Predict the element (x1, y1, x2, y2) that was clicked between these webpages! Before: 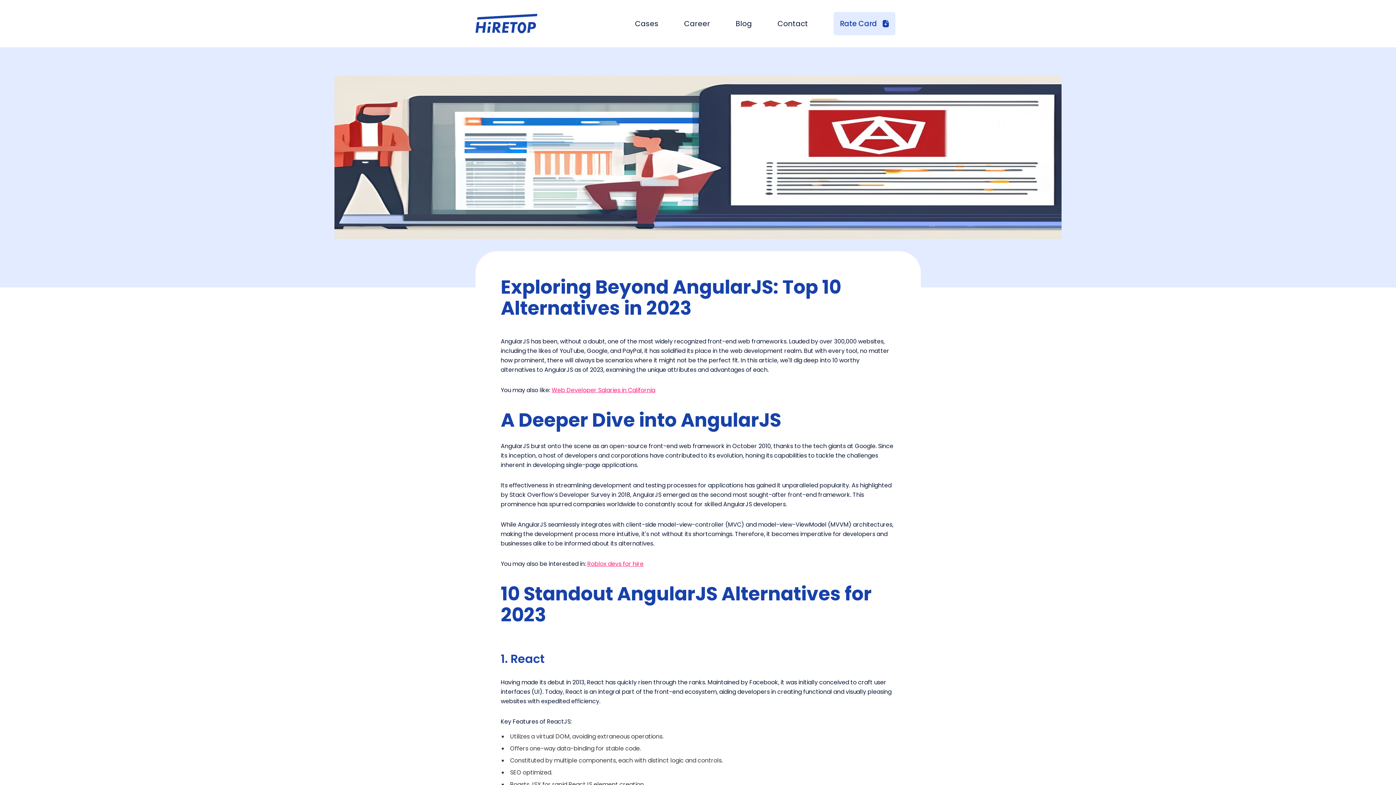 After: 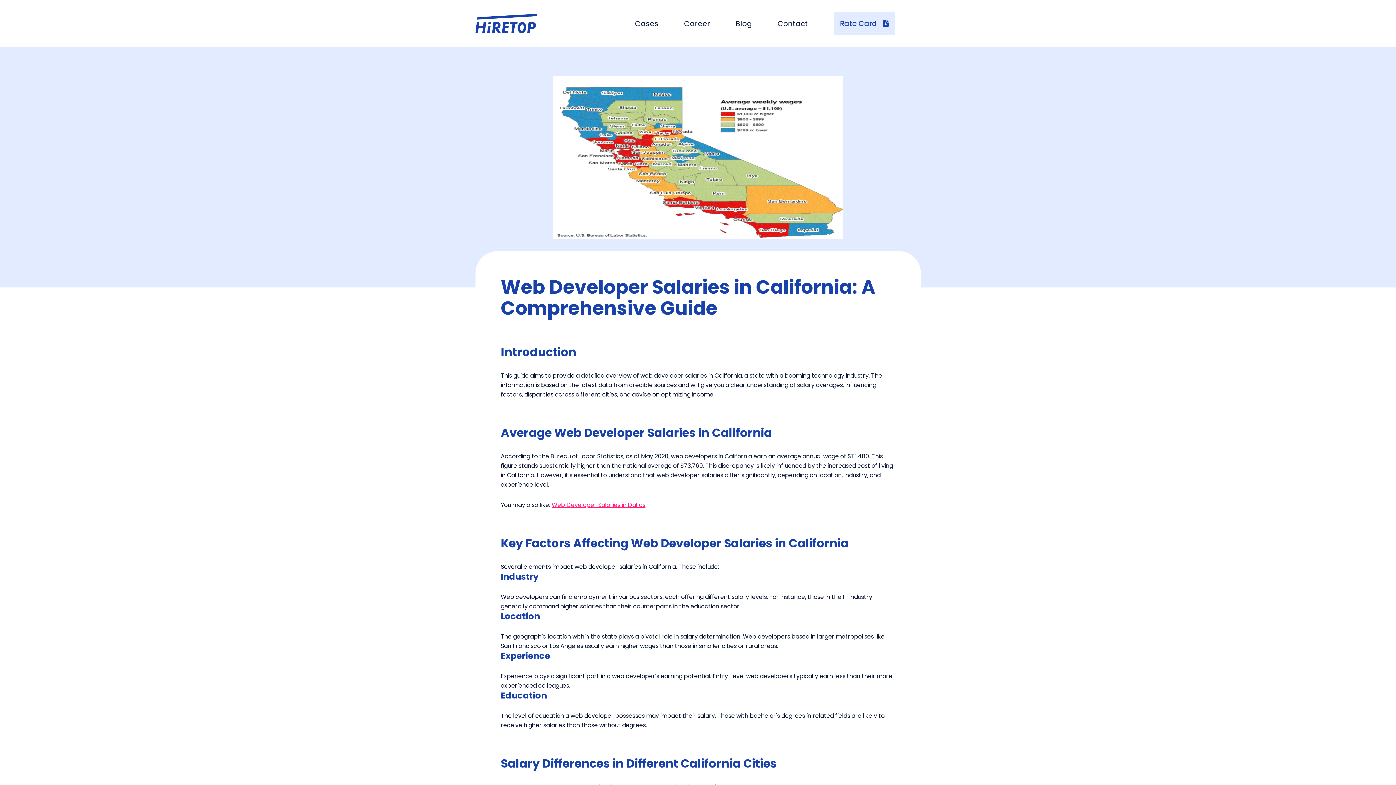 Action: bbox: (551, 386, 655, 394) label: Web Developer Salaries in California